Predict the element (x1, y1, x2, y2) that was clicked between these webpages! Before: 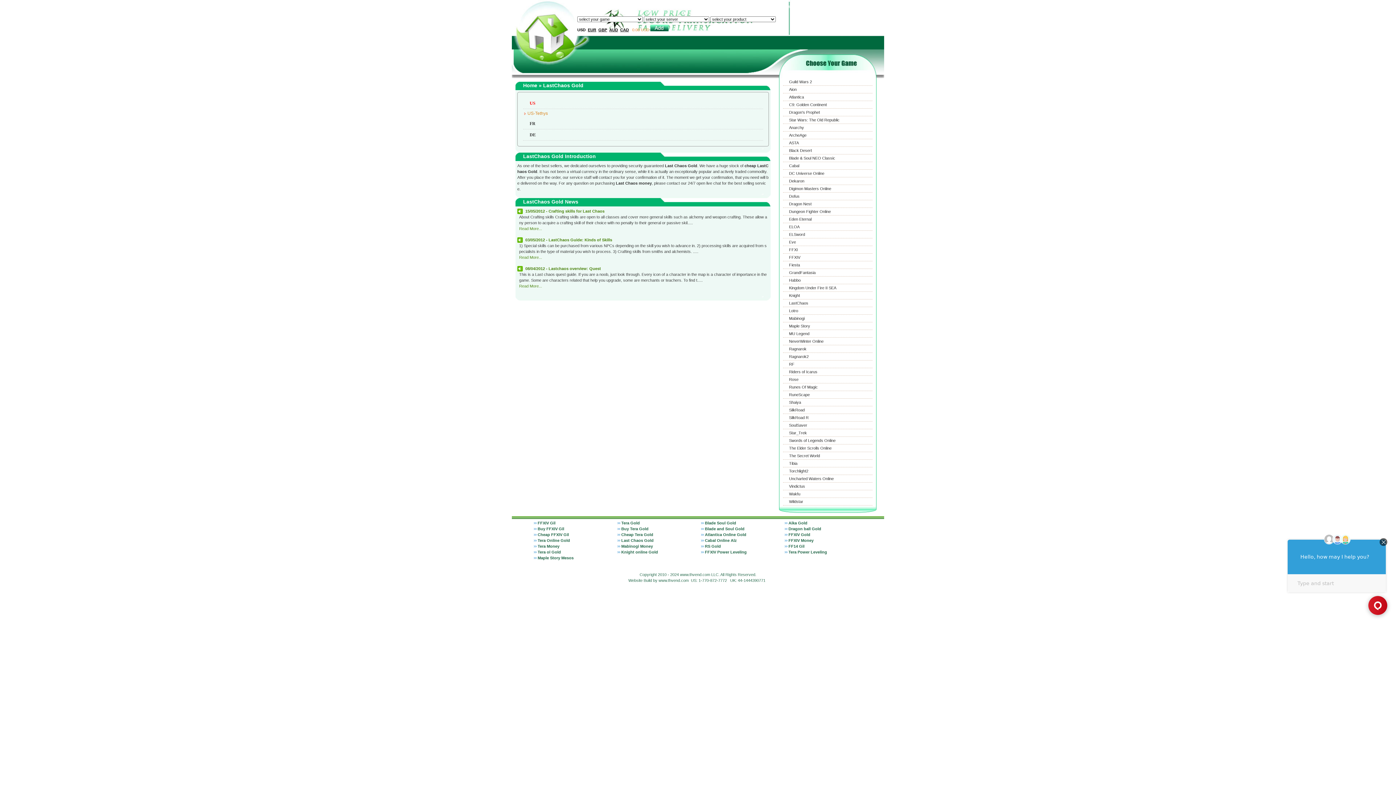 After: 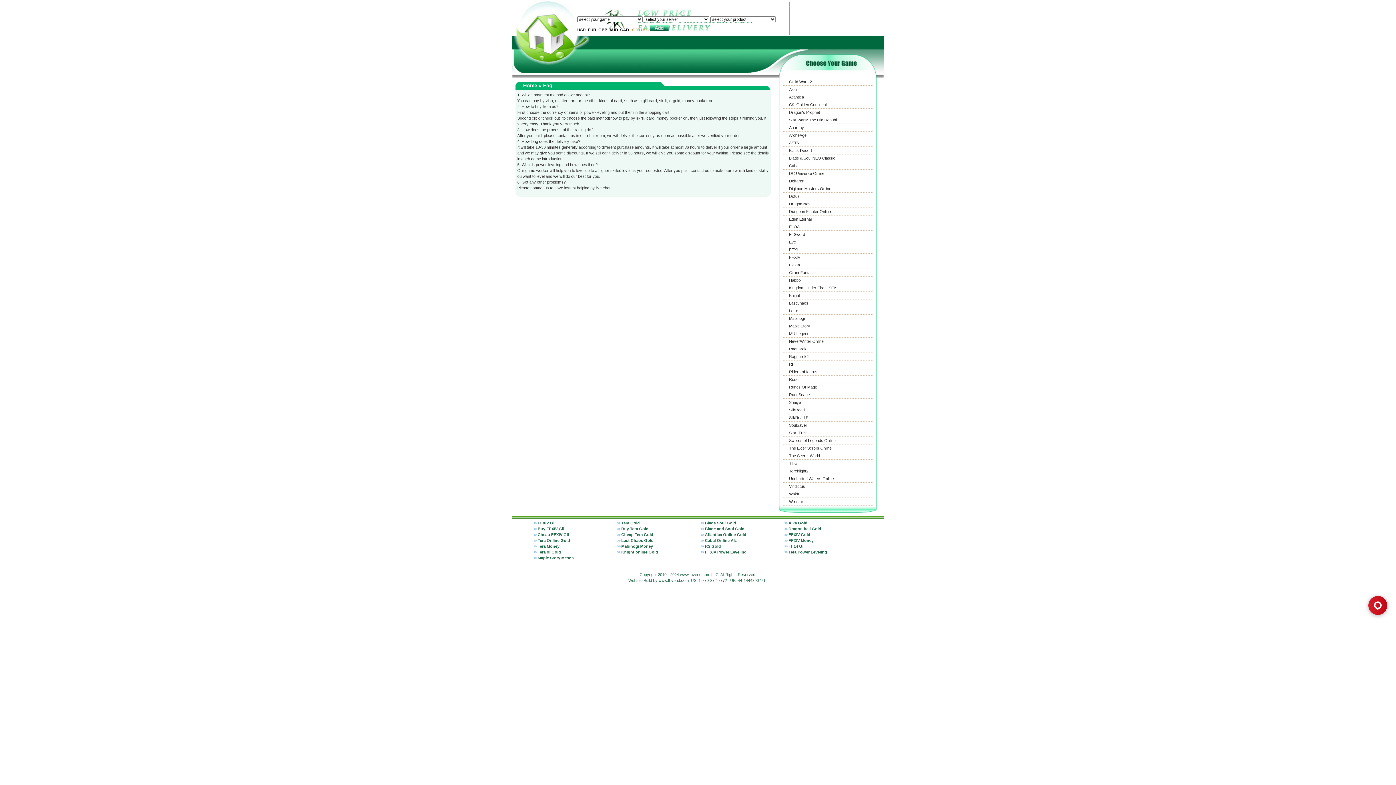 Action: bbox: (838, 4, 847, 9) label: FAQ